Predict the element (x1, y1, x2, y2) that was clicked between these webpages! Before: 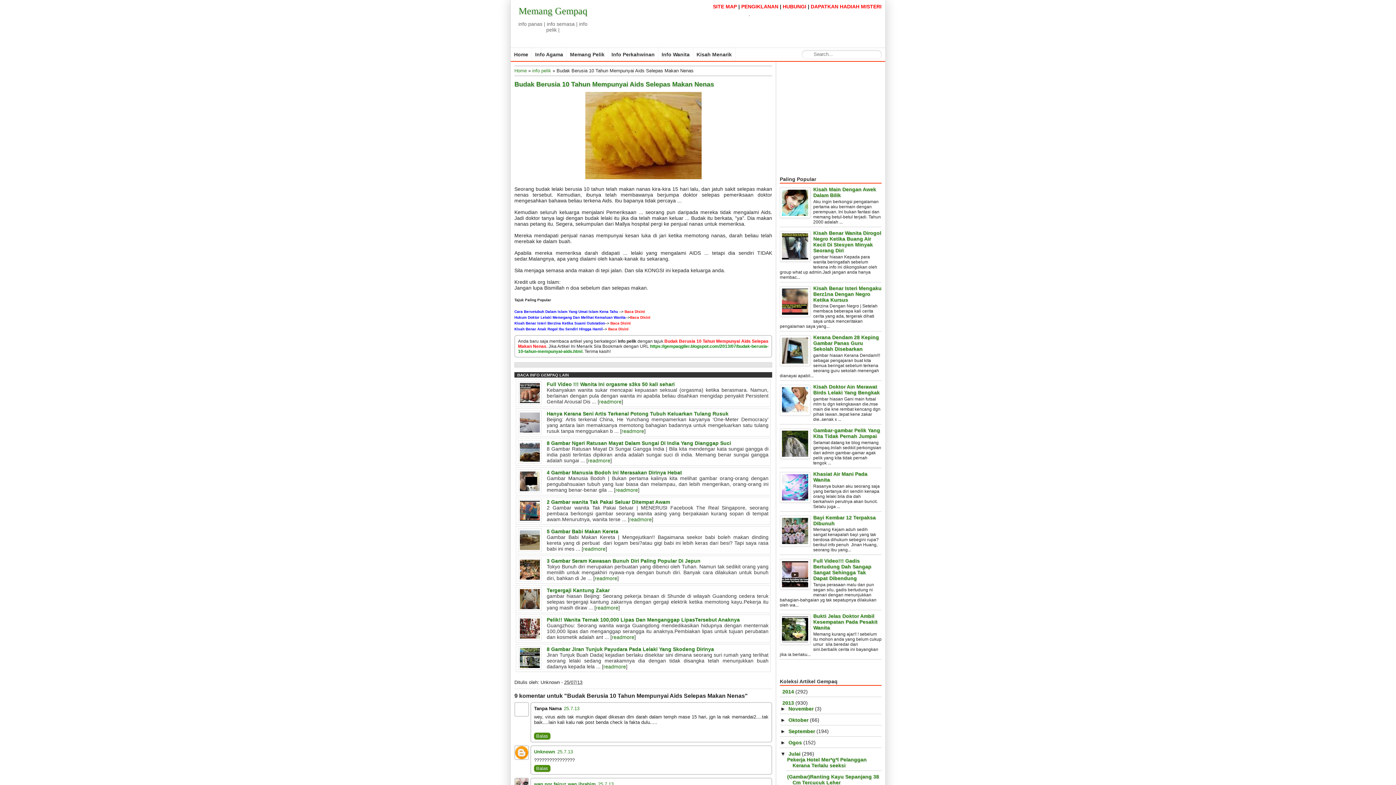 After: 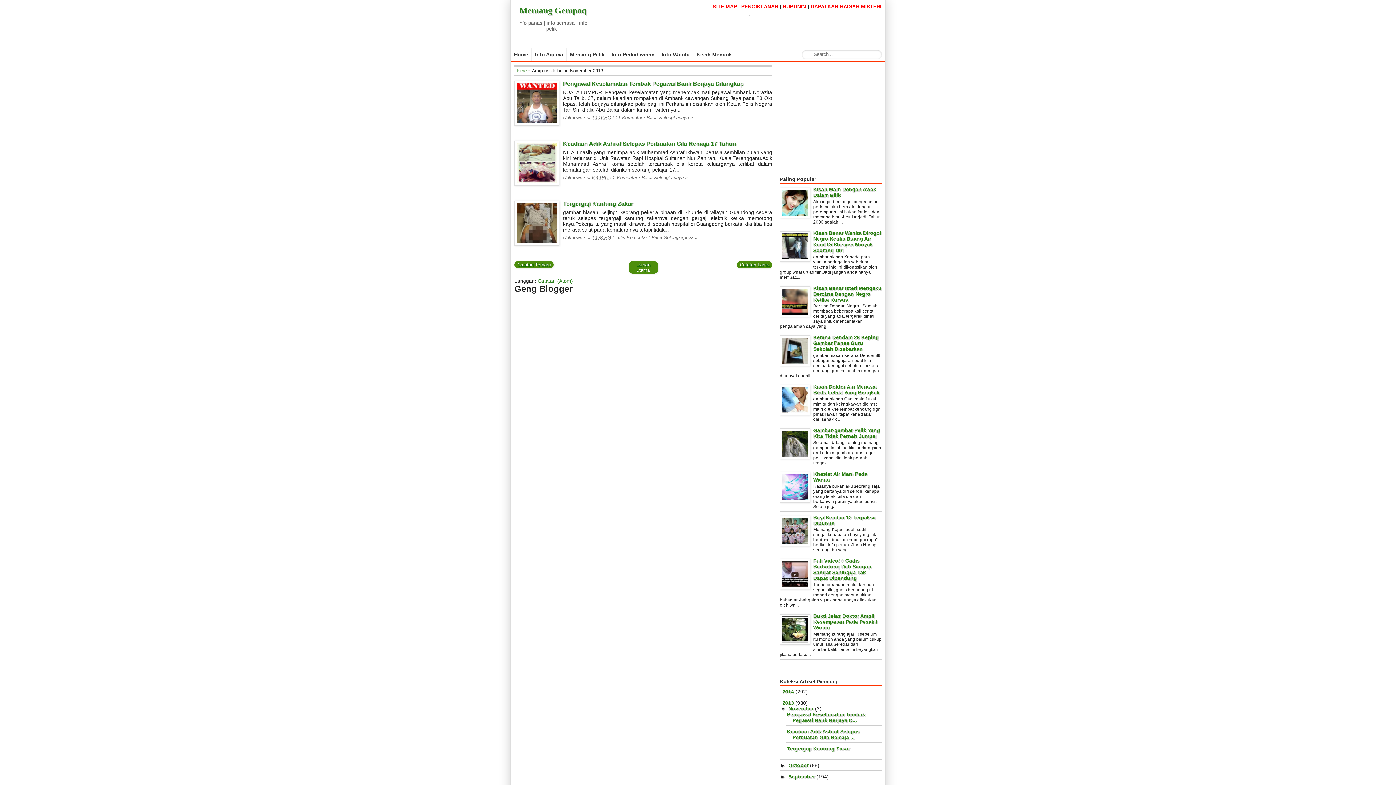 Action: label: November bbox: (788, 706, 813, 711)